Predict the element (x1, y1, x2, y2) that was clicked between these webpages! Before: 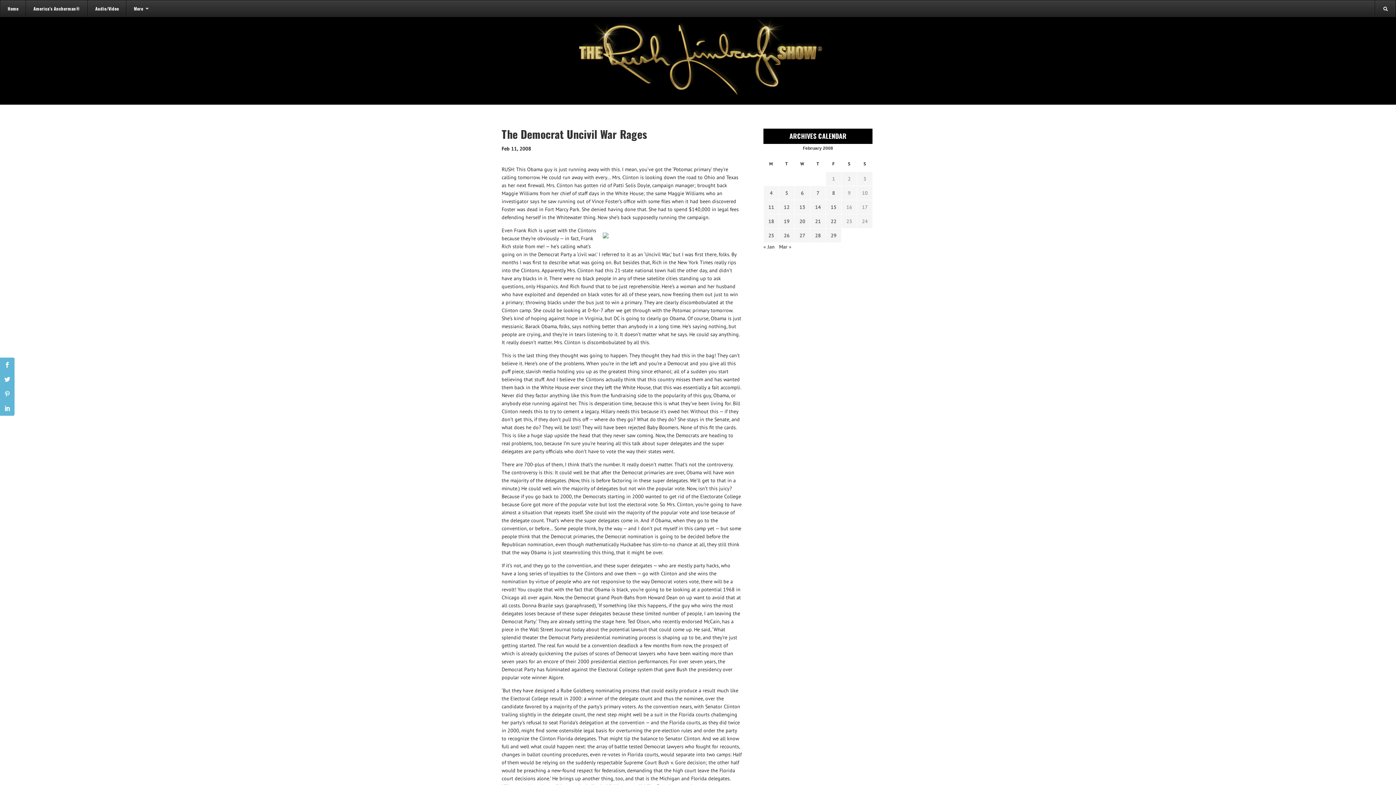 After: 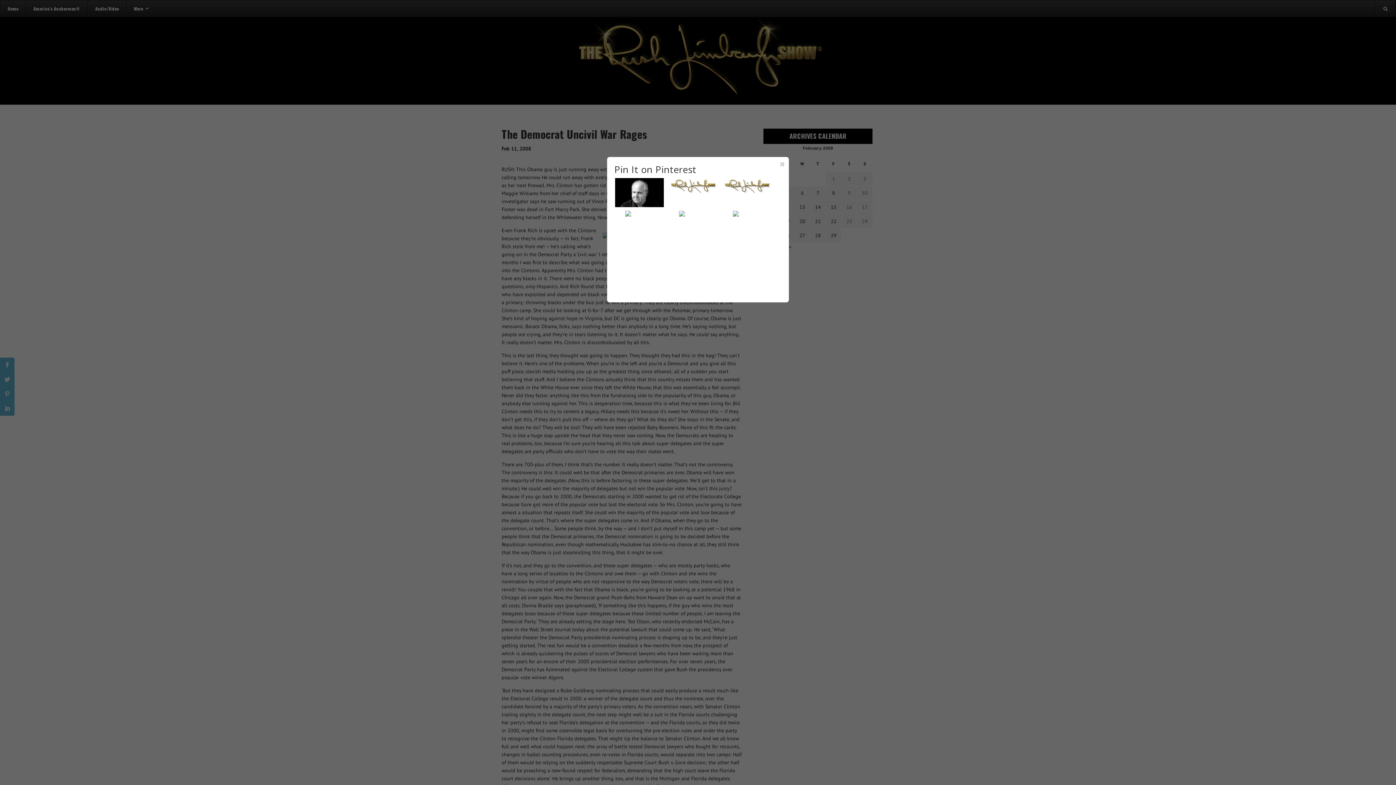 Action: bbox: (0, 386, 14, 401)